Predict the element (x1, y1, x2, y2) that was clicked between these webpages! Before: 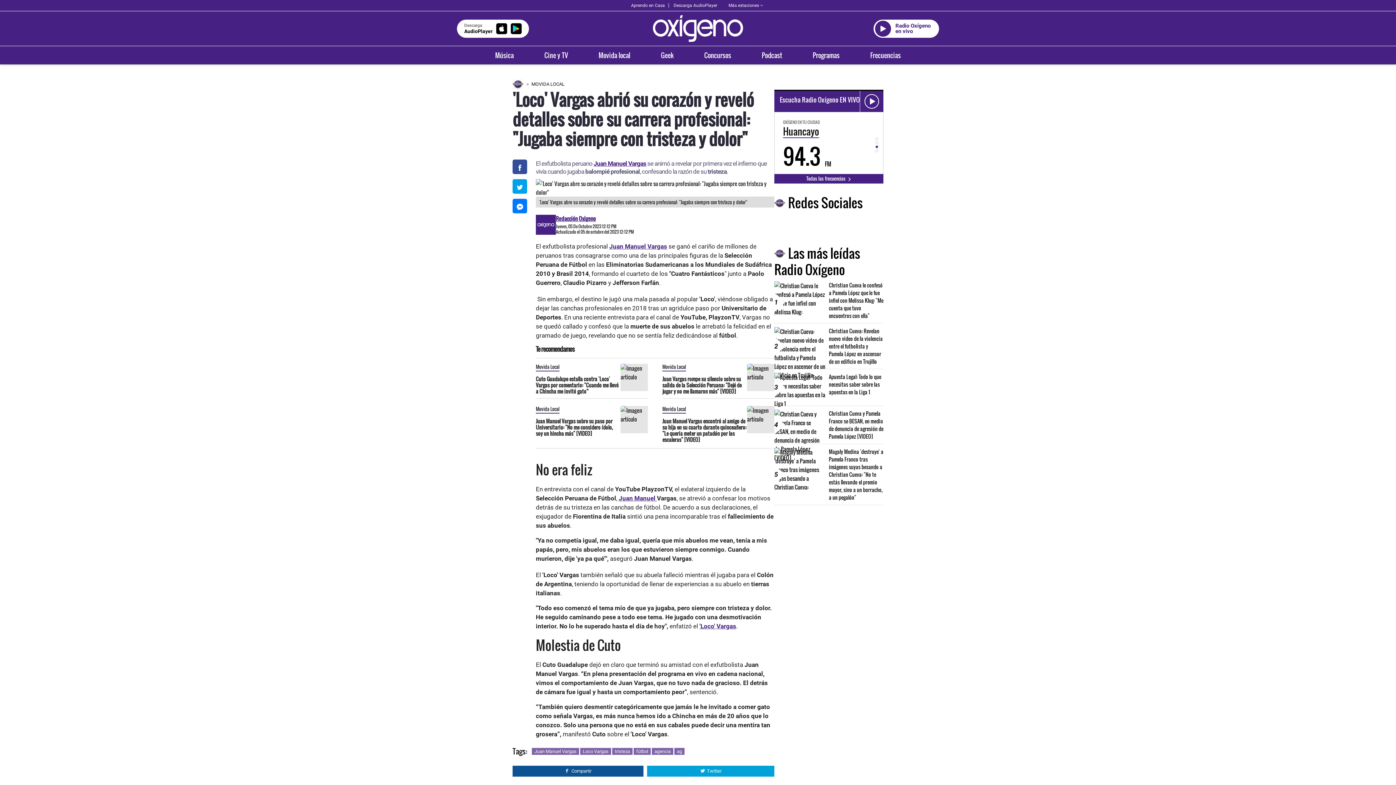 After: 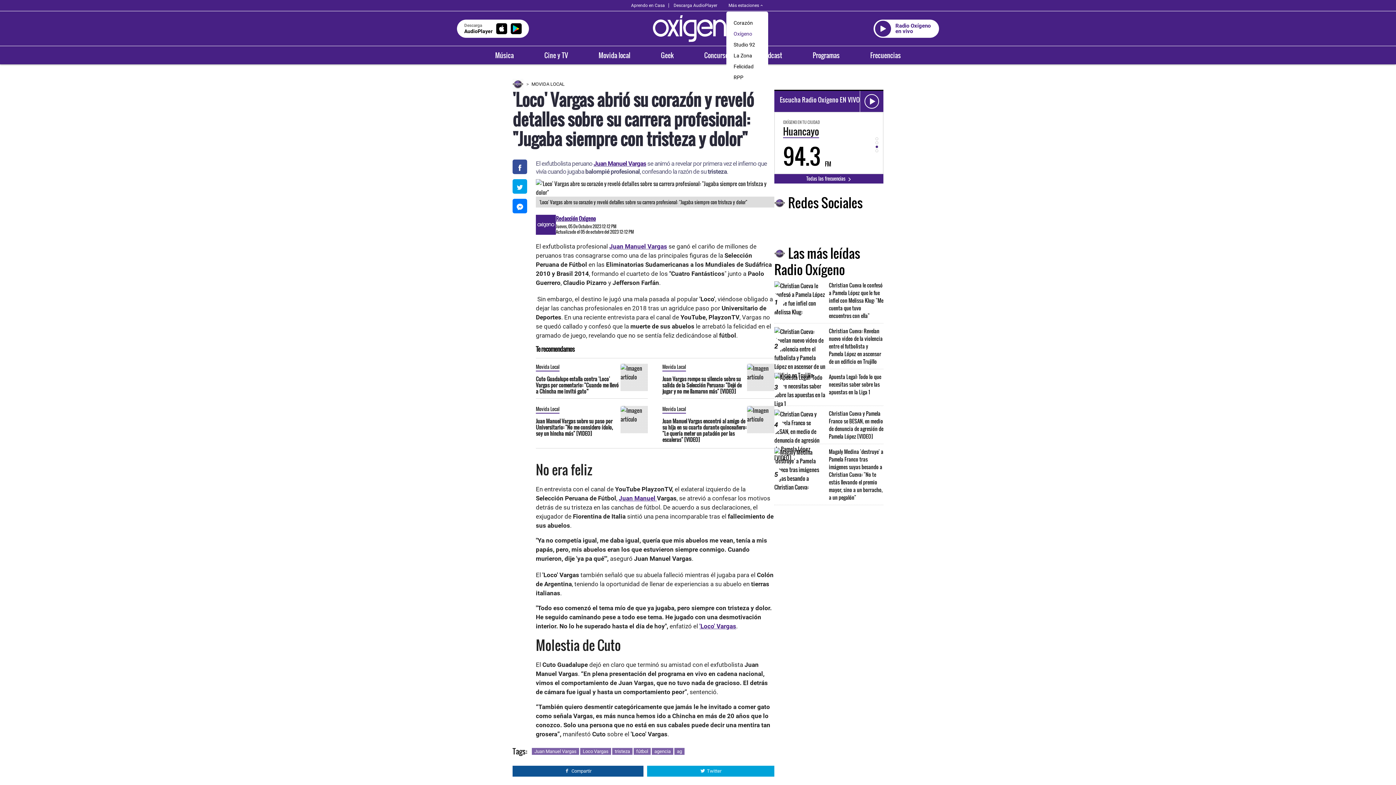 Action: bbox: (726, 1, 765, 9) label: estaciones